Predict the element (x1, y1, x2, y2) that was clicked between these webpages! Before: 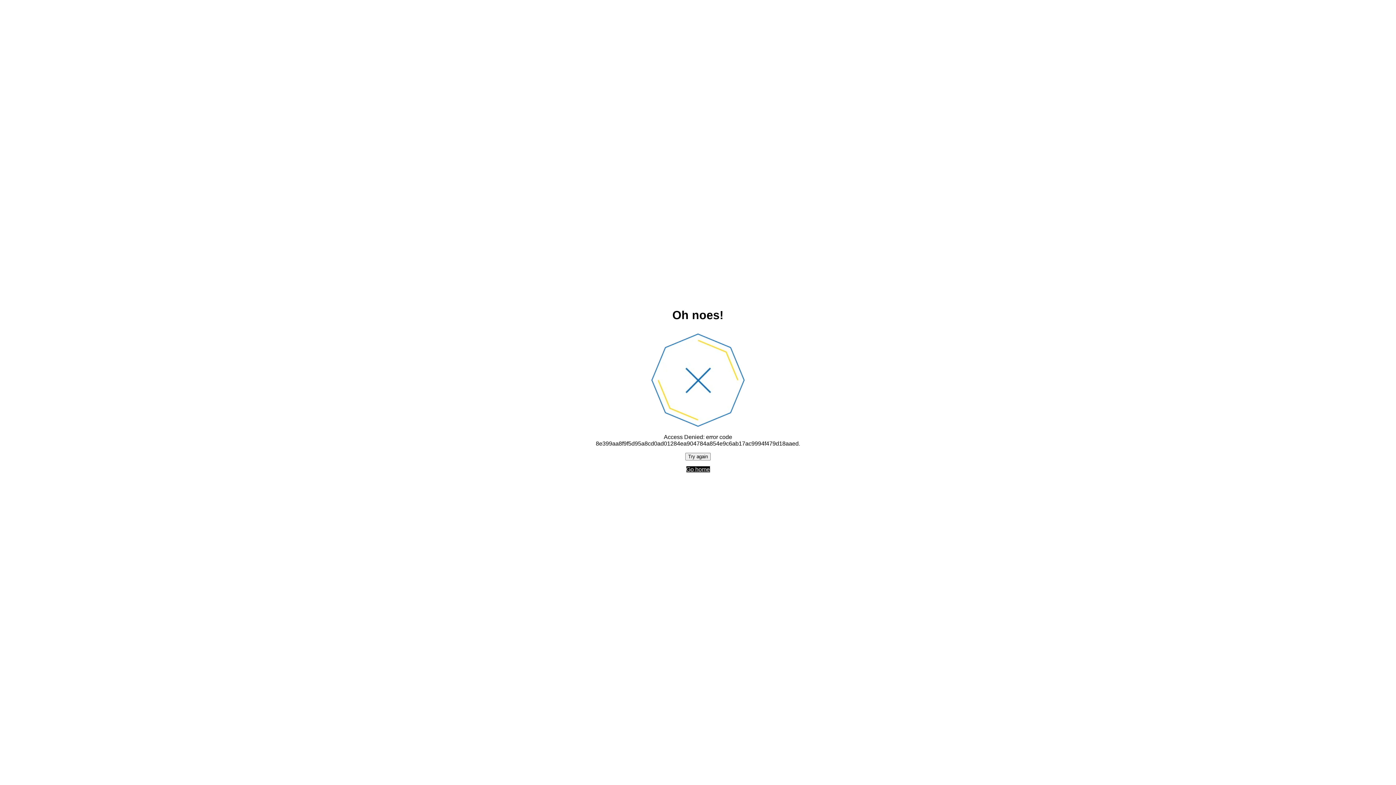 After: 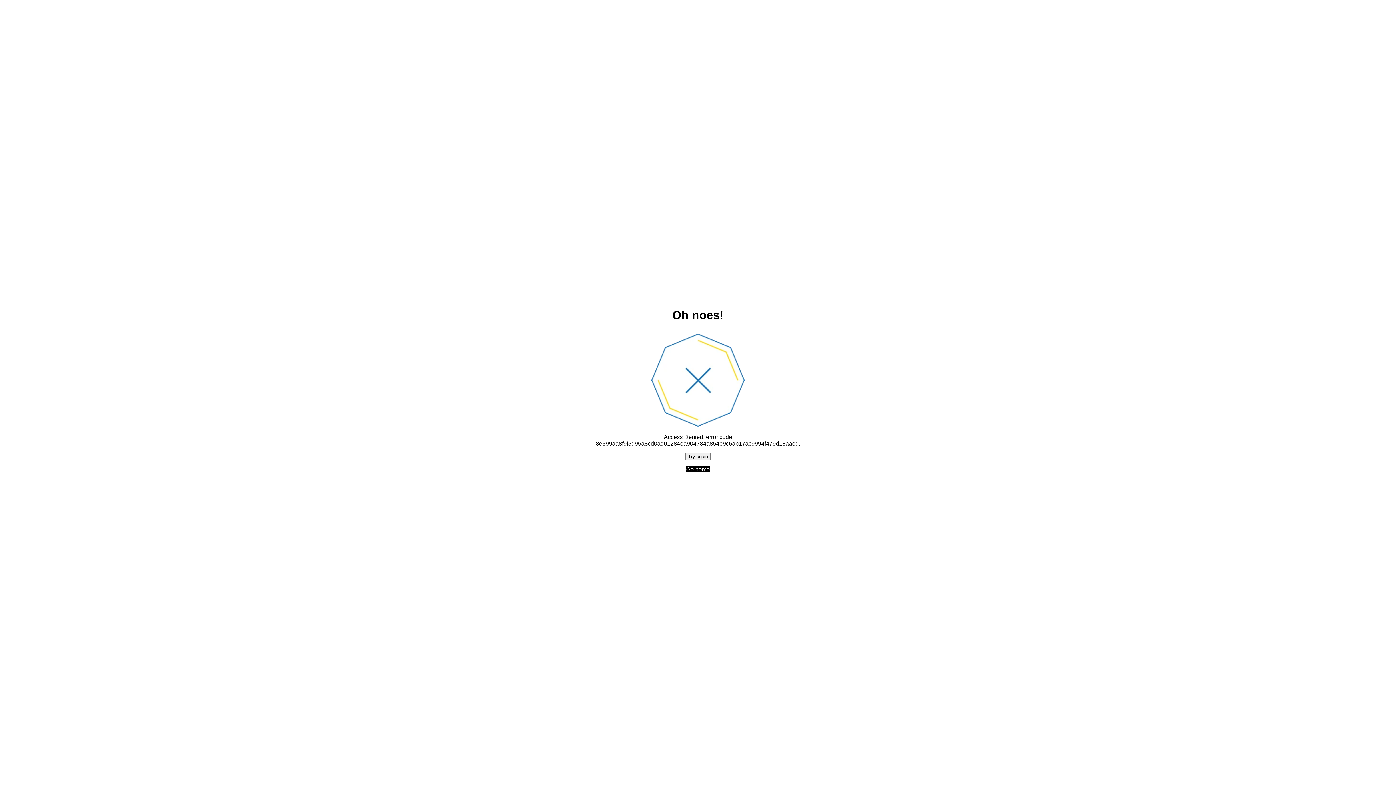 Action: bbox: (686, 466, 710, 472) label: Go home